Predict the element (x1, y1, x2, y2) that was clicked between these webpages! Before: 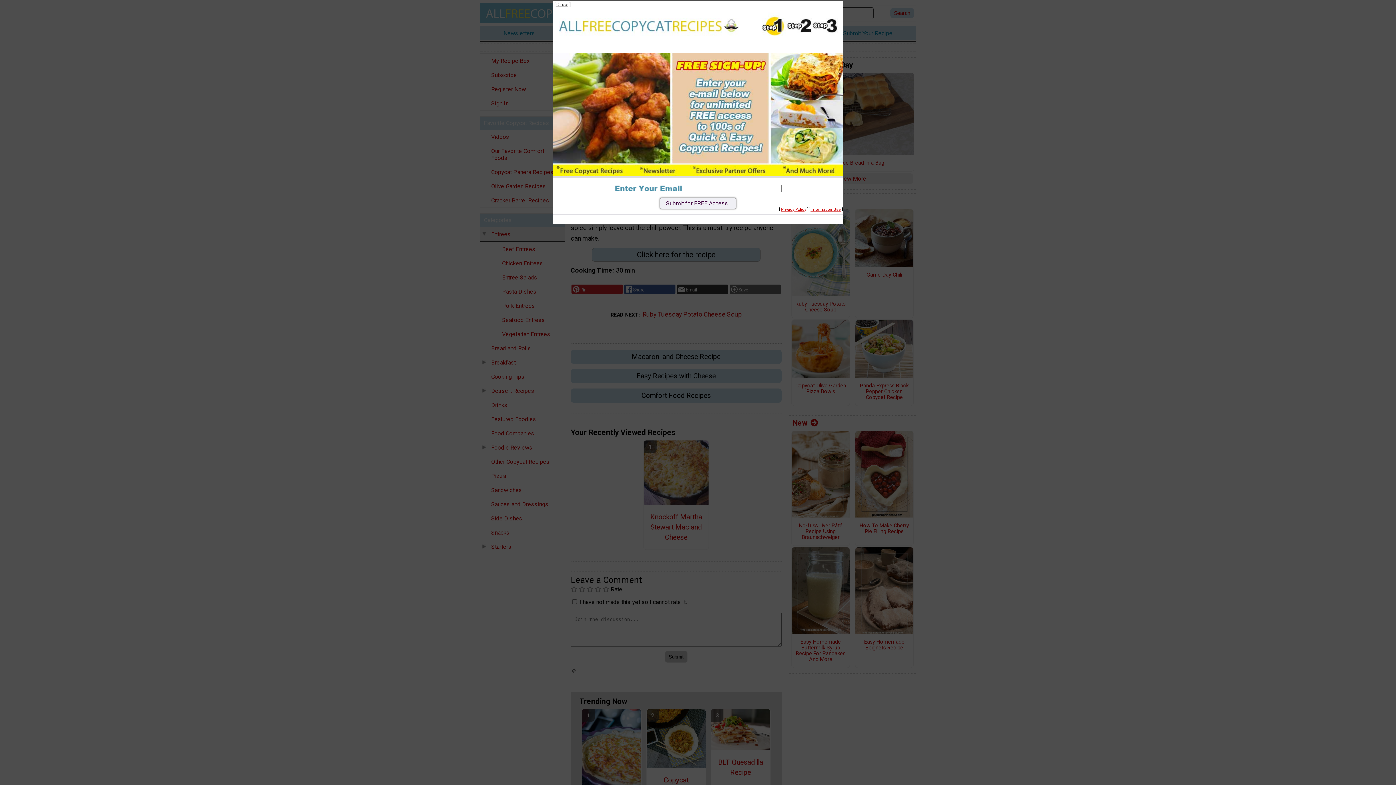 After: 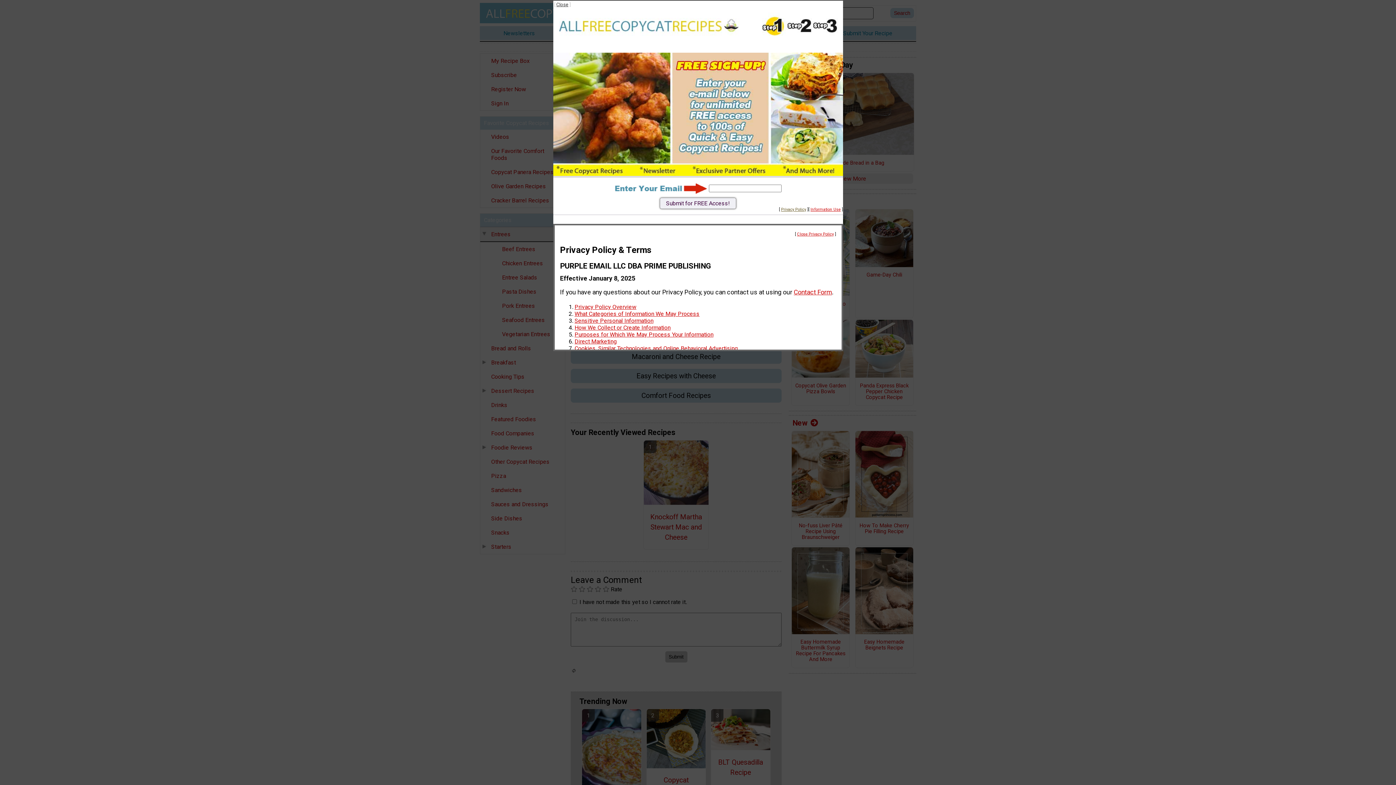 Action: bbox: (781, 207, 806, 211) label: Privacy Policy